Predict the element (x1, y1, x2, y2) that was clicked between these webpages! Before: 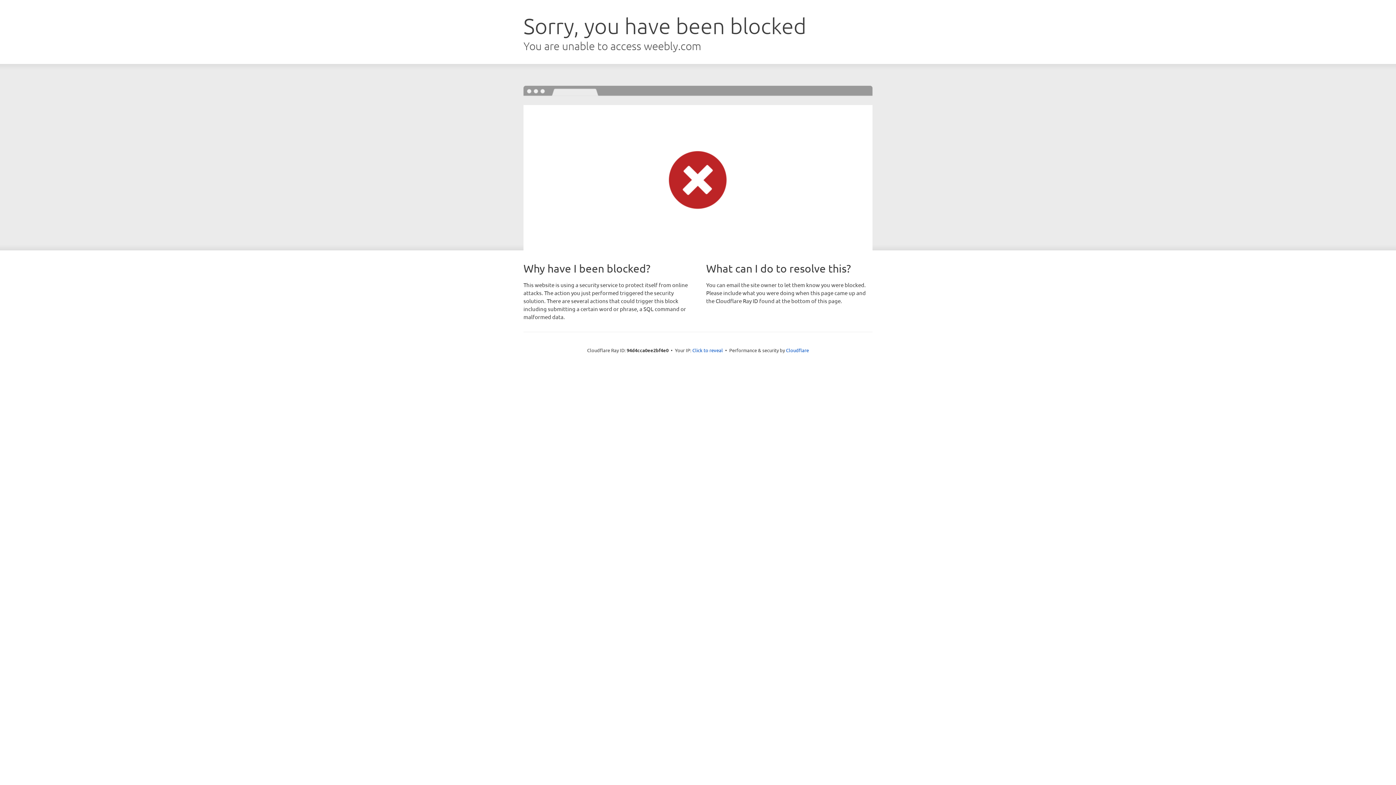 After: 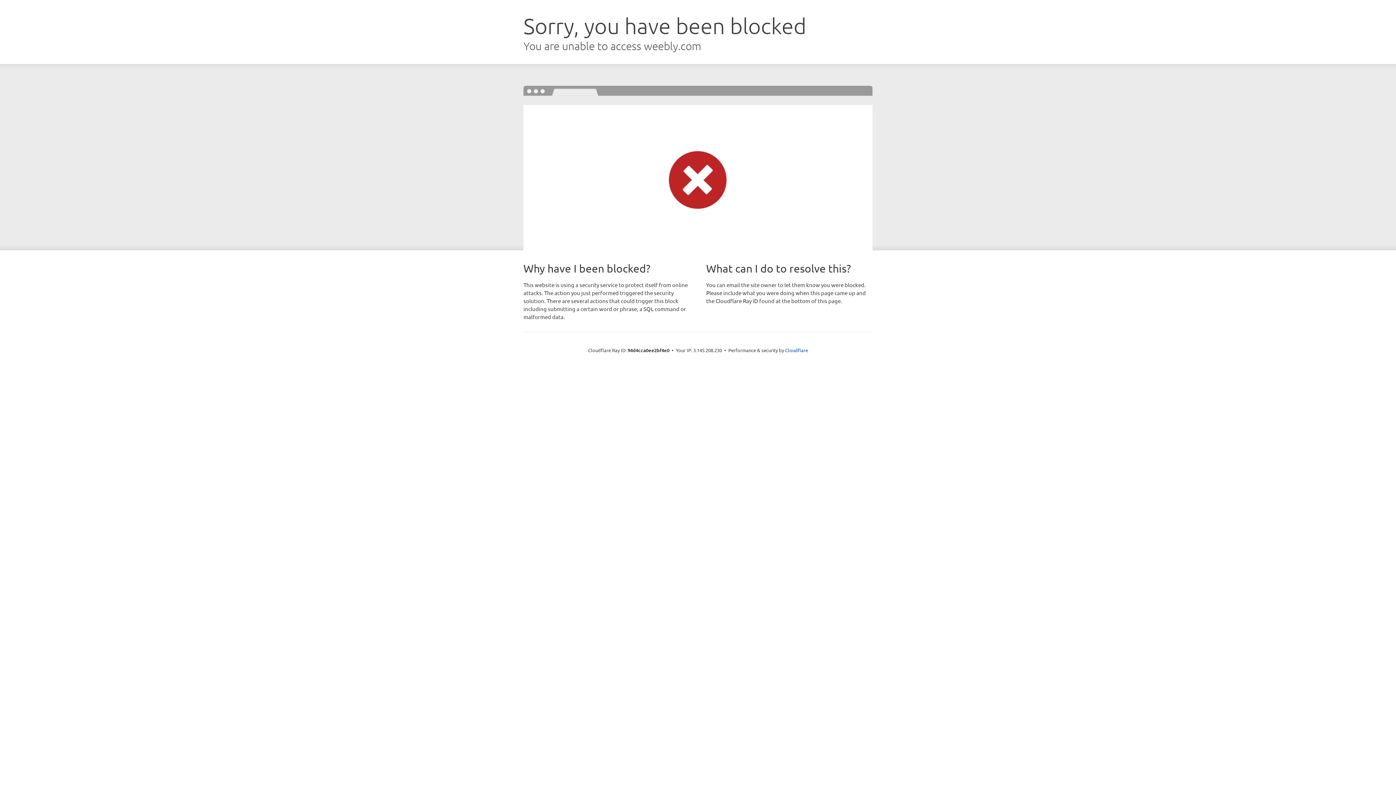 Action: label: Click to reveal bbox: (692, 346, 723, 353)